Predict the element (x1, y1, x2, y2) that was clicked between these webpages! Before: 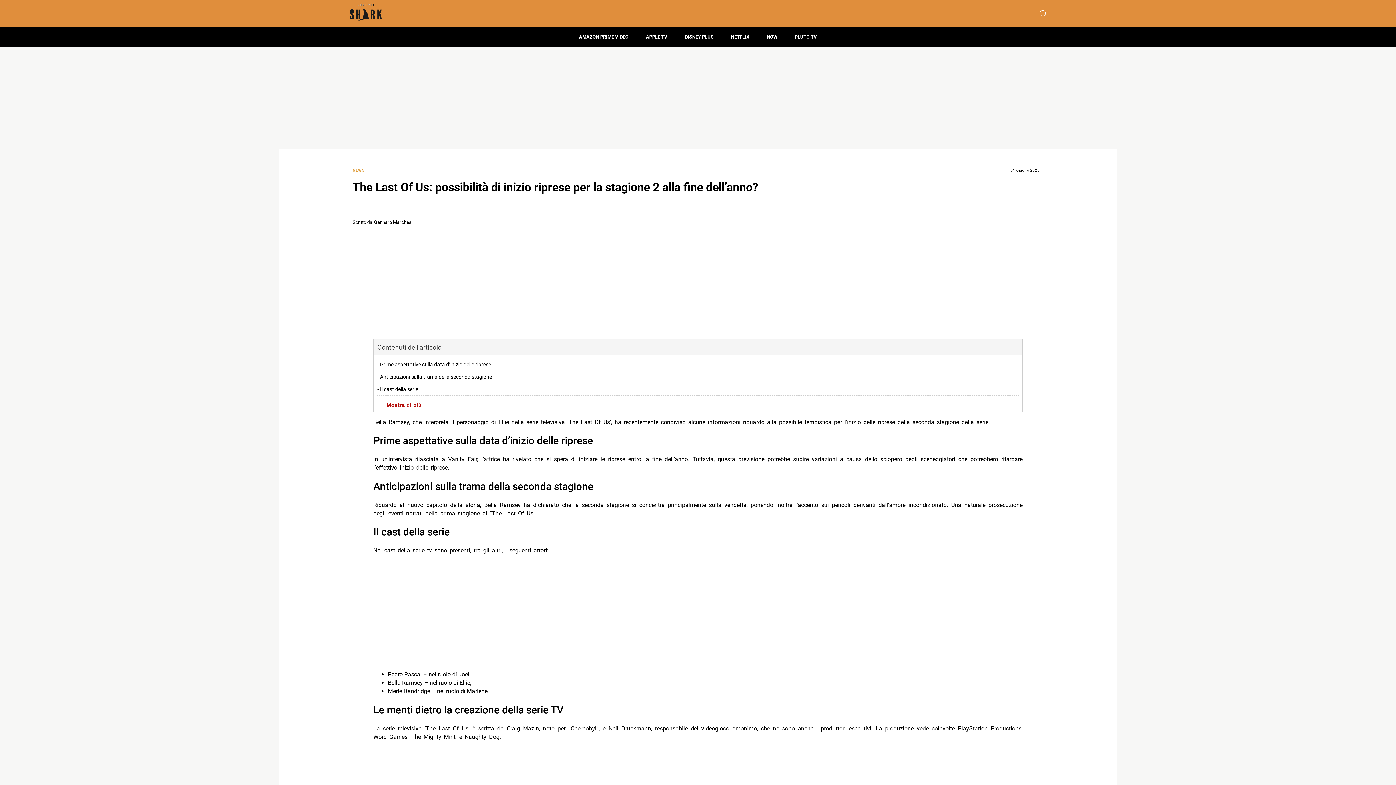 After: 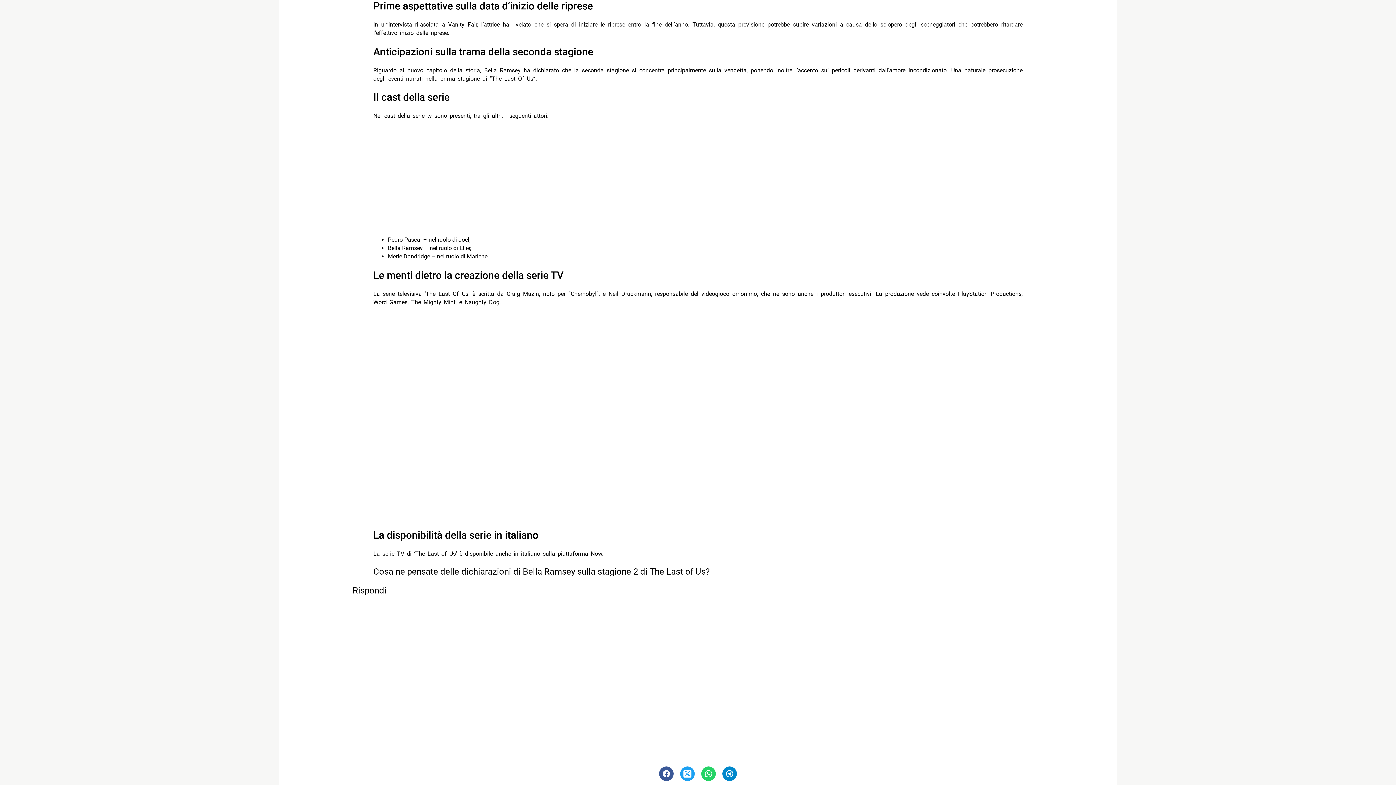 Action: label: - Prime aspettative sulla data d’inizio delle riprese bbox: (377, 358, 1018, 371)